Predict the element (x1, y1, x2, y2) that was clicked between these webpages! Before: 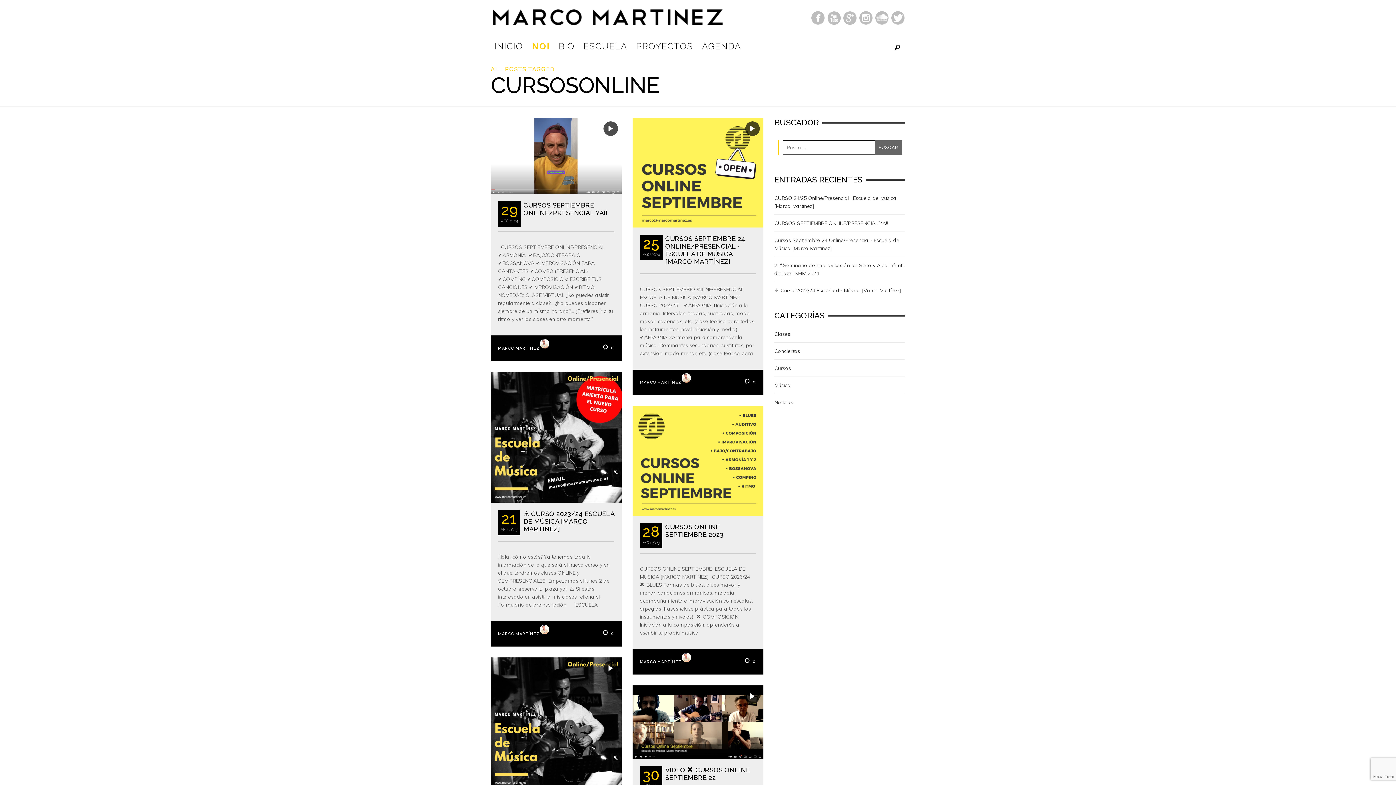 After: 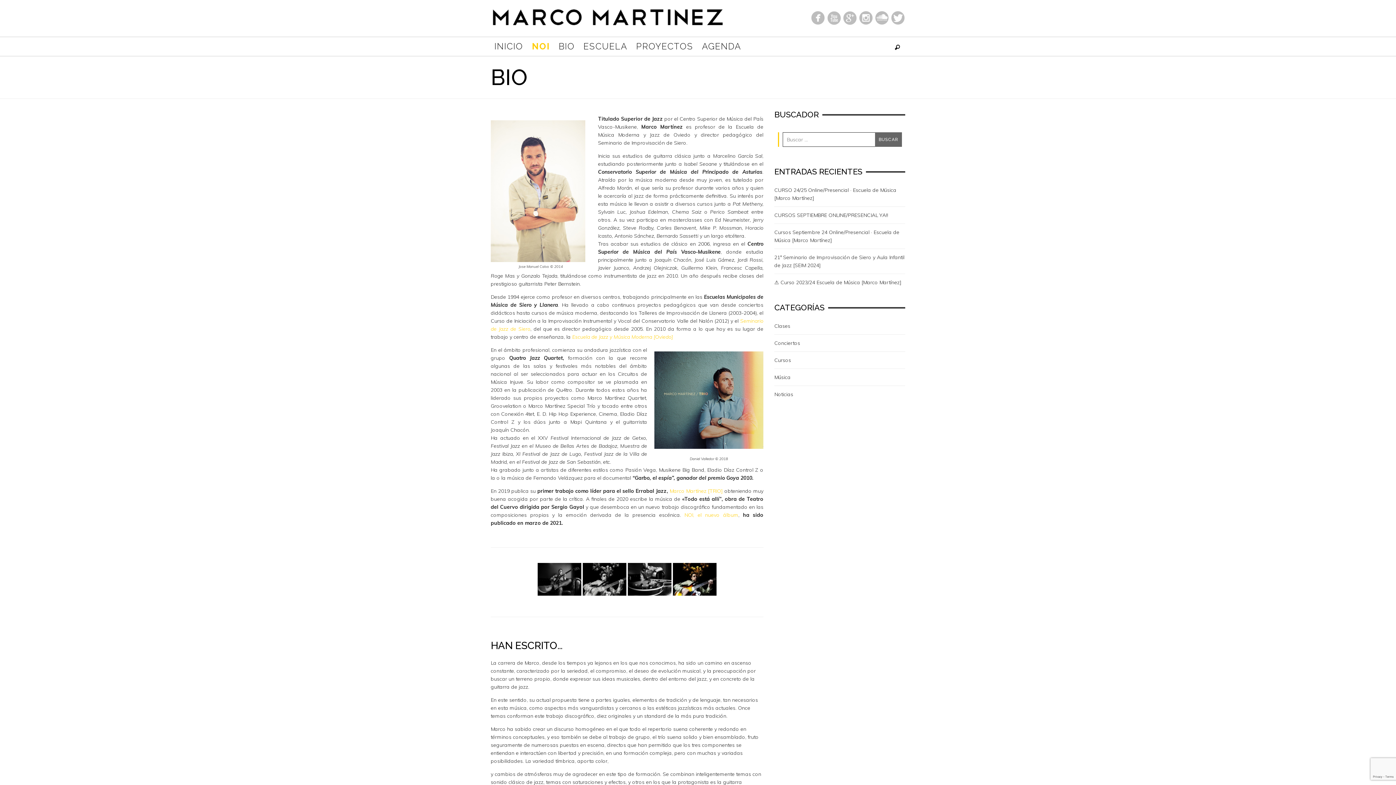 Action: label: BIO bbox: (555, 37, 578, 56)